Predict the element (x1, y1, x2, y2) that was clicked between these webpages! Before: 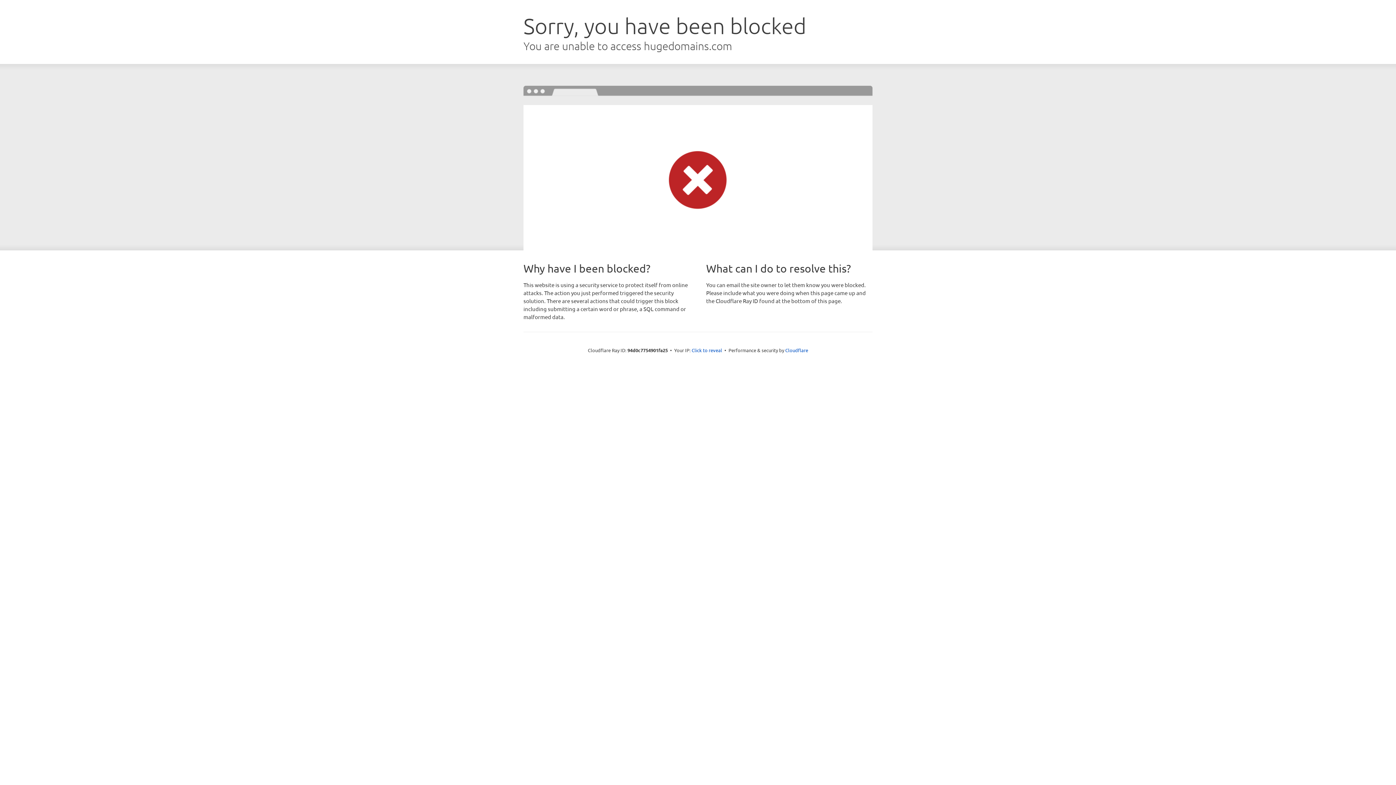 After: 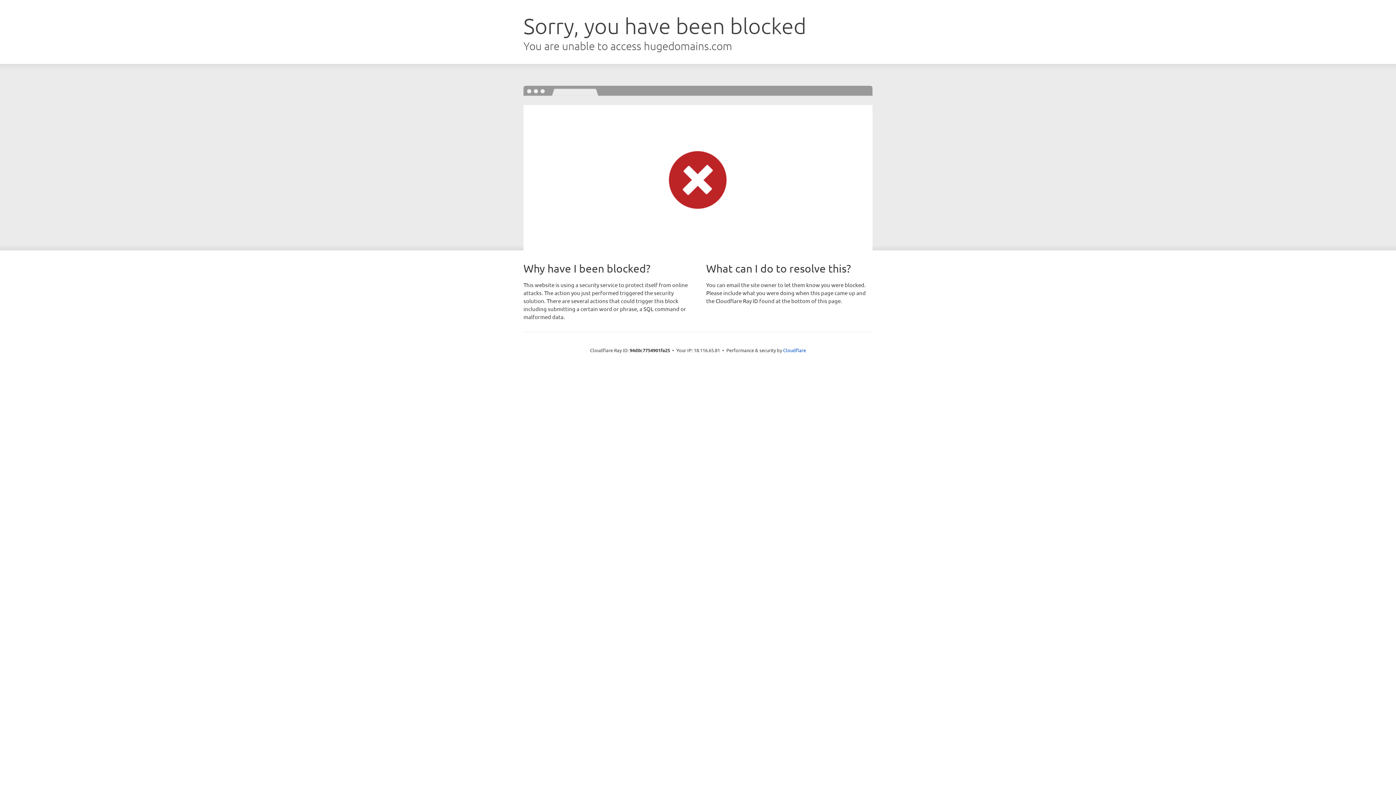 Action: bbox: (691, 346, 722, 353) label: Click to reveal